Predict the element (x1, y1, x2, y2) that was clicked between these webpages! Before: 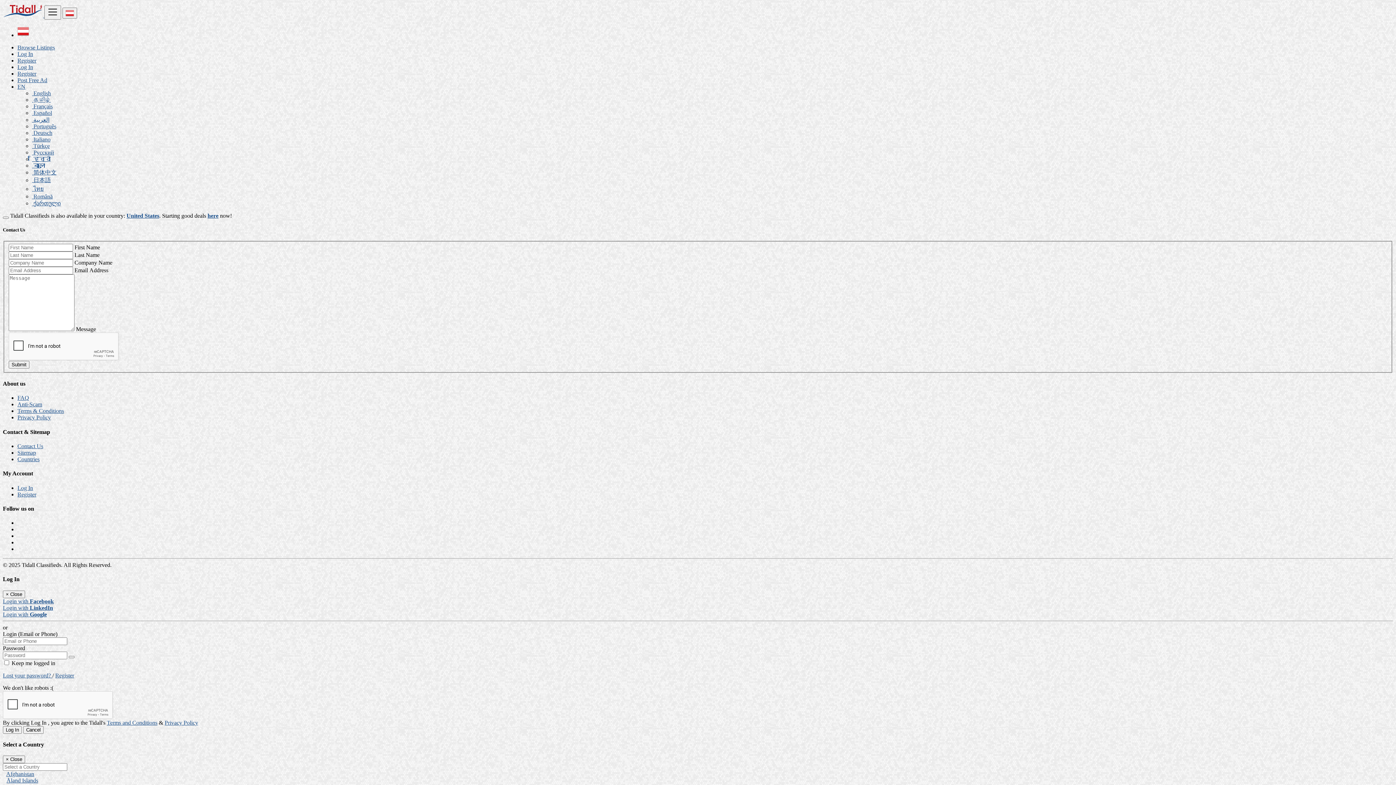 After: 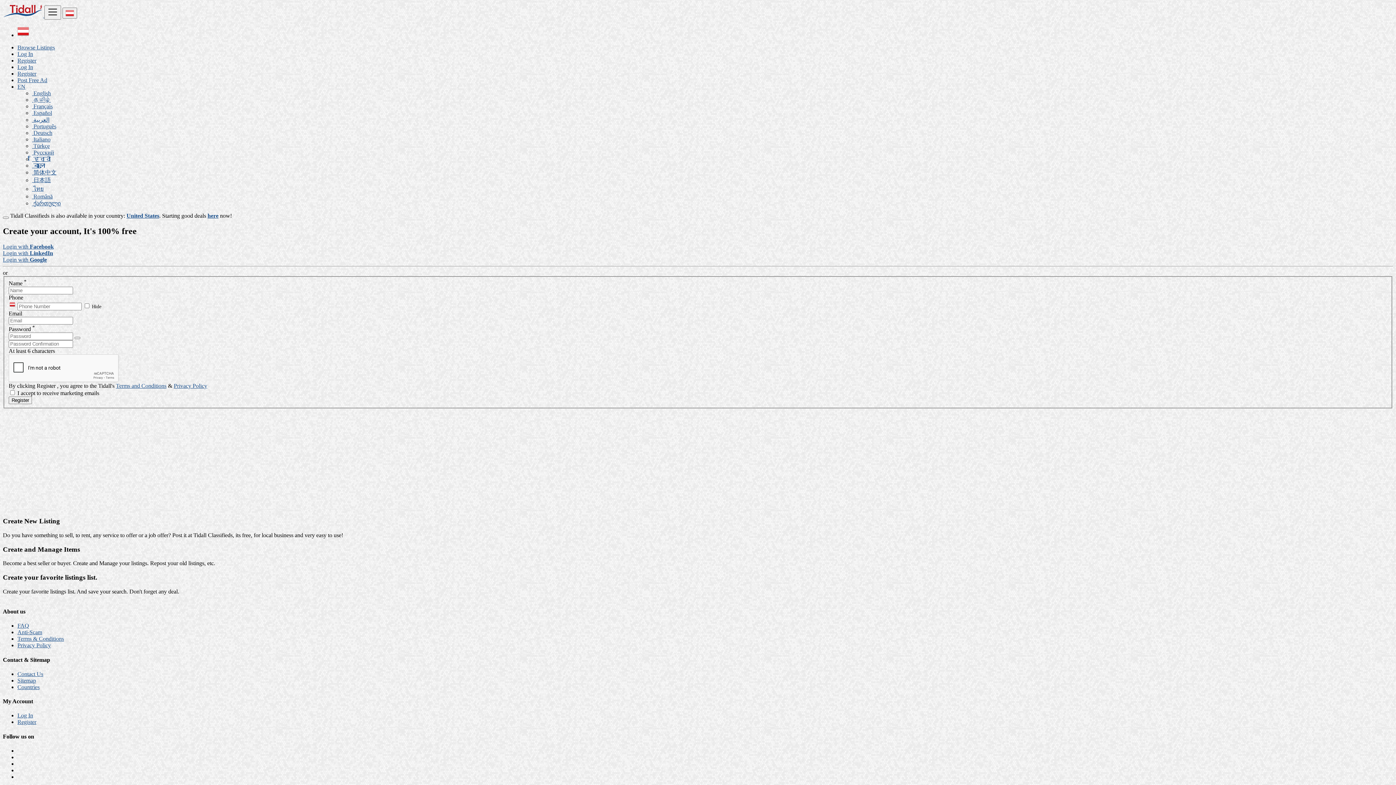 Action: label: Register bbox: (17, 70, 36, 76)